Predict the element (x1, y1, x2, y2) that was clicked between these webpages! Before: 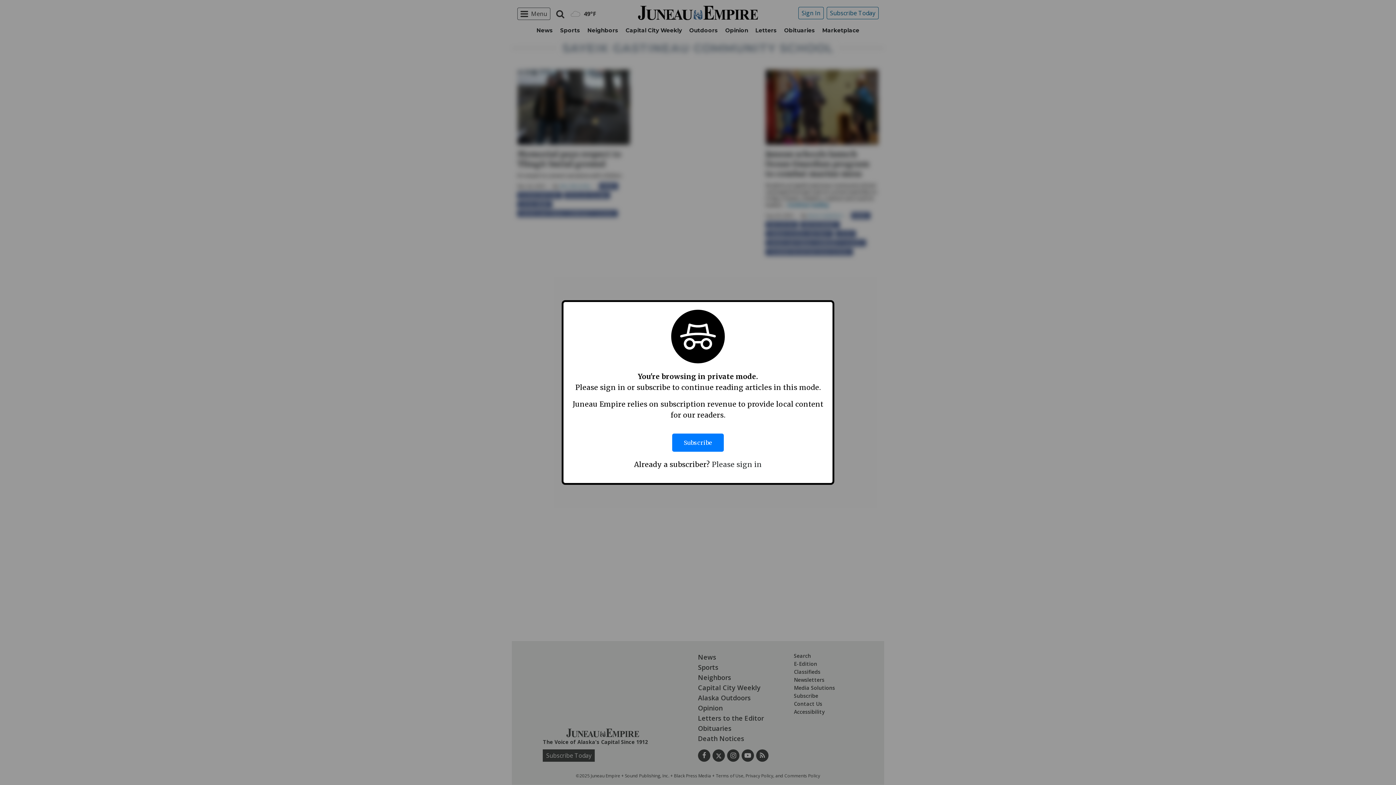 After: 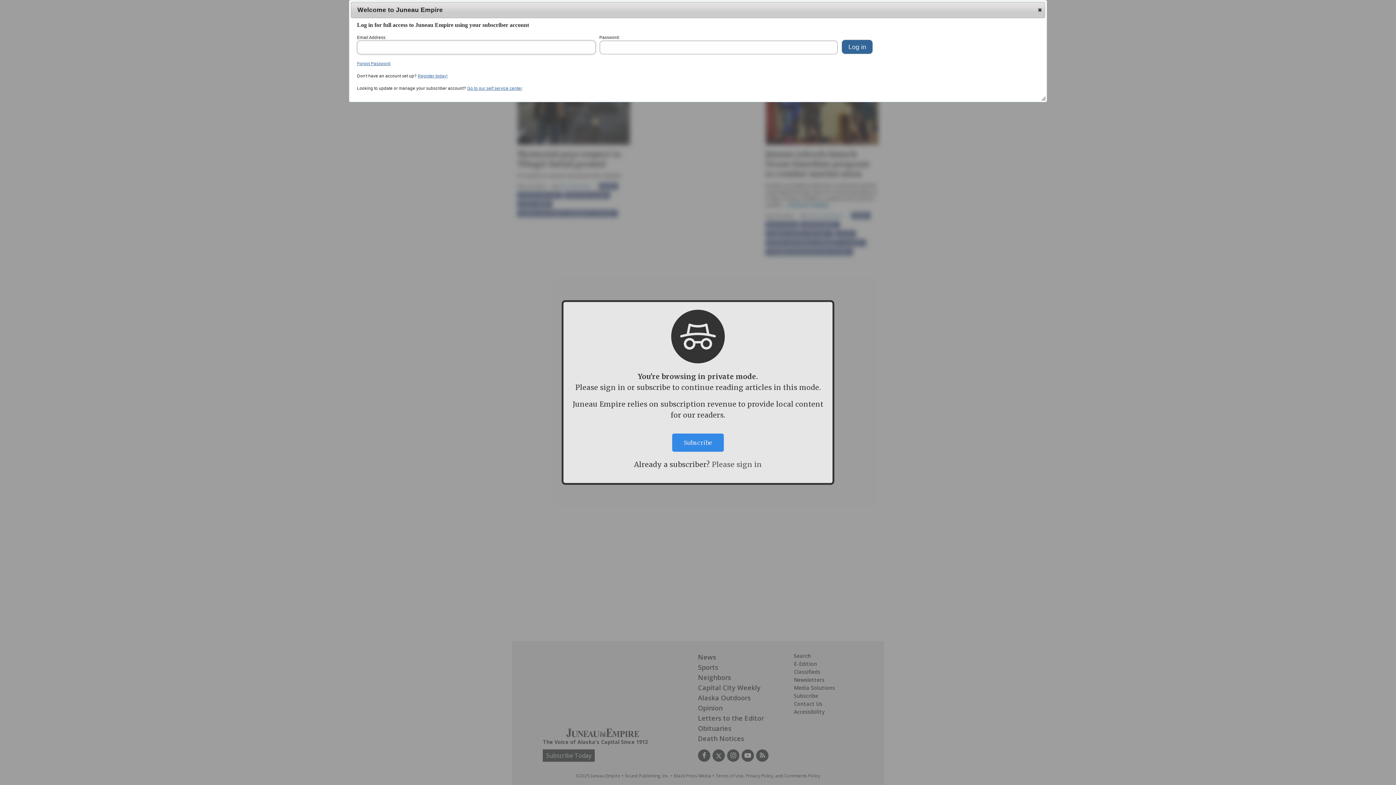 Action: bbox: (712, 460, 762, 469) label: Please sign in